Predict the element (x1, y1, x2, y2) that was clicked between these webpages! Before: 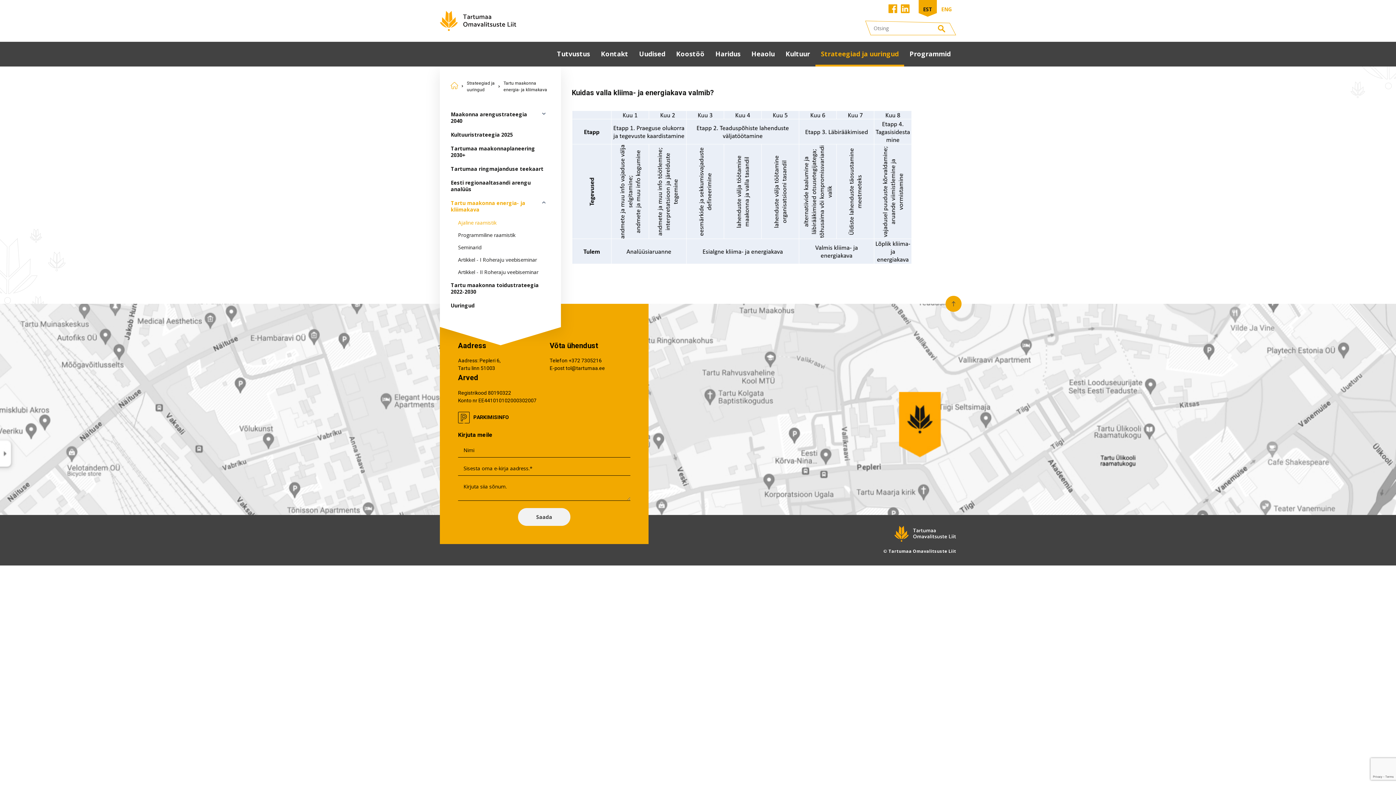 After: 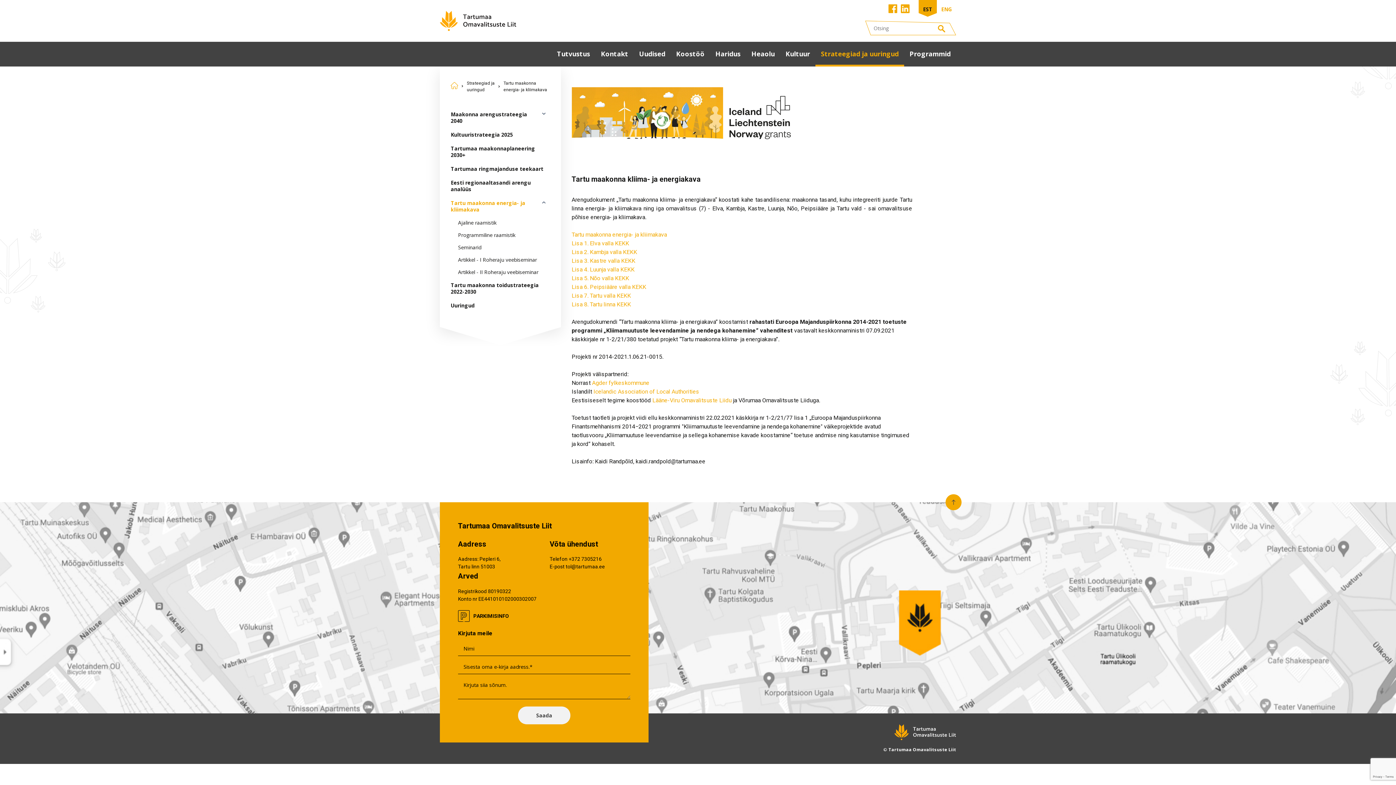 Action: label: Tartu maakonna energia- ja kliimakava bbox: (450, 196, 550, 216)